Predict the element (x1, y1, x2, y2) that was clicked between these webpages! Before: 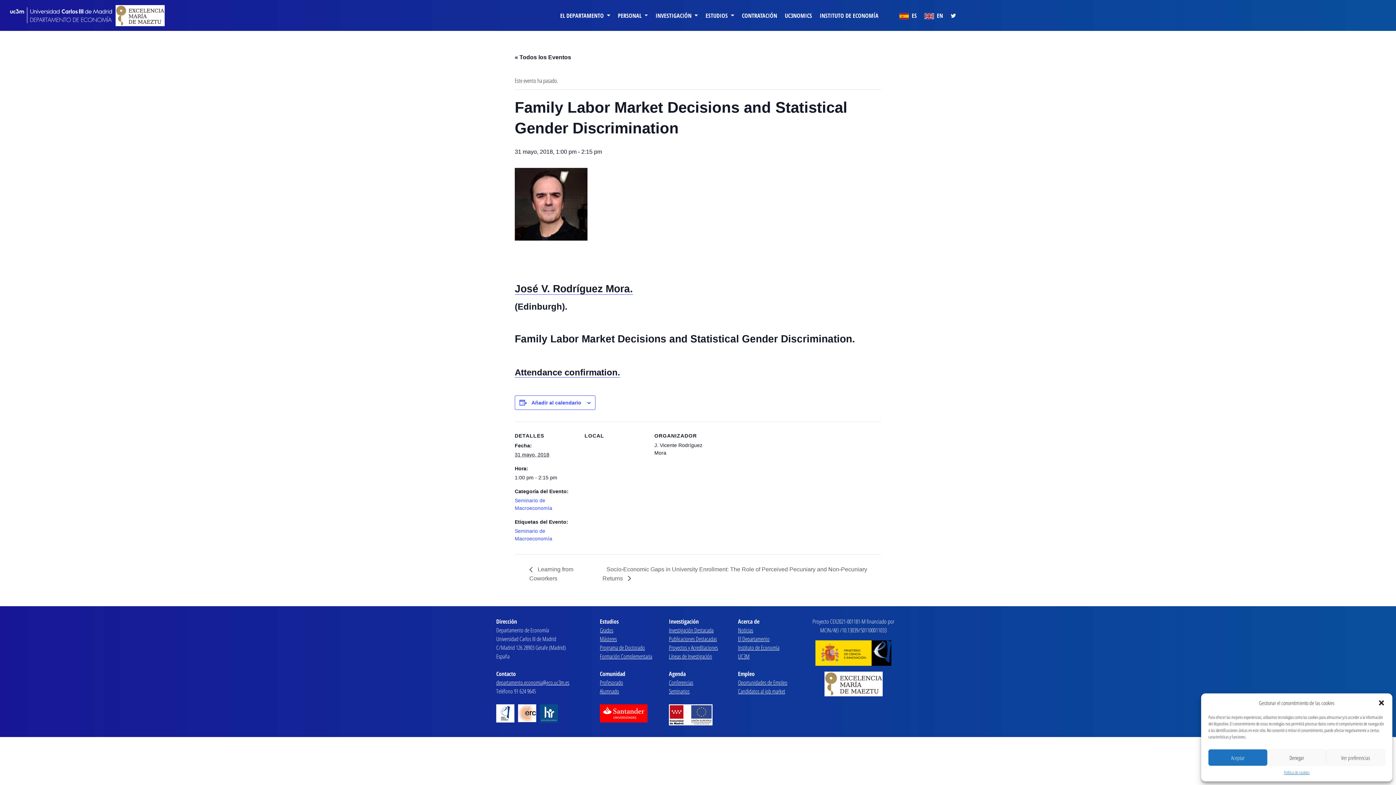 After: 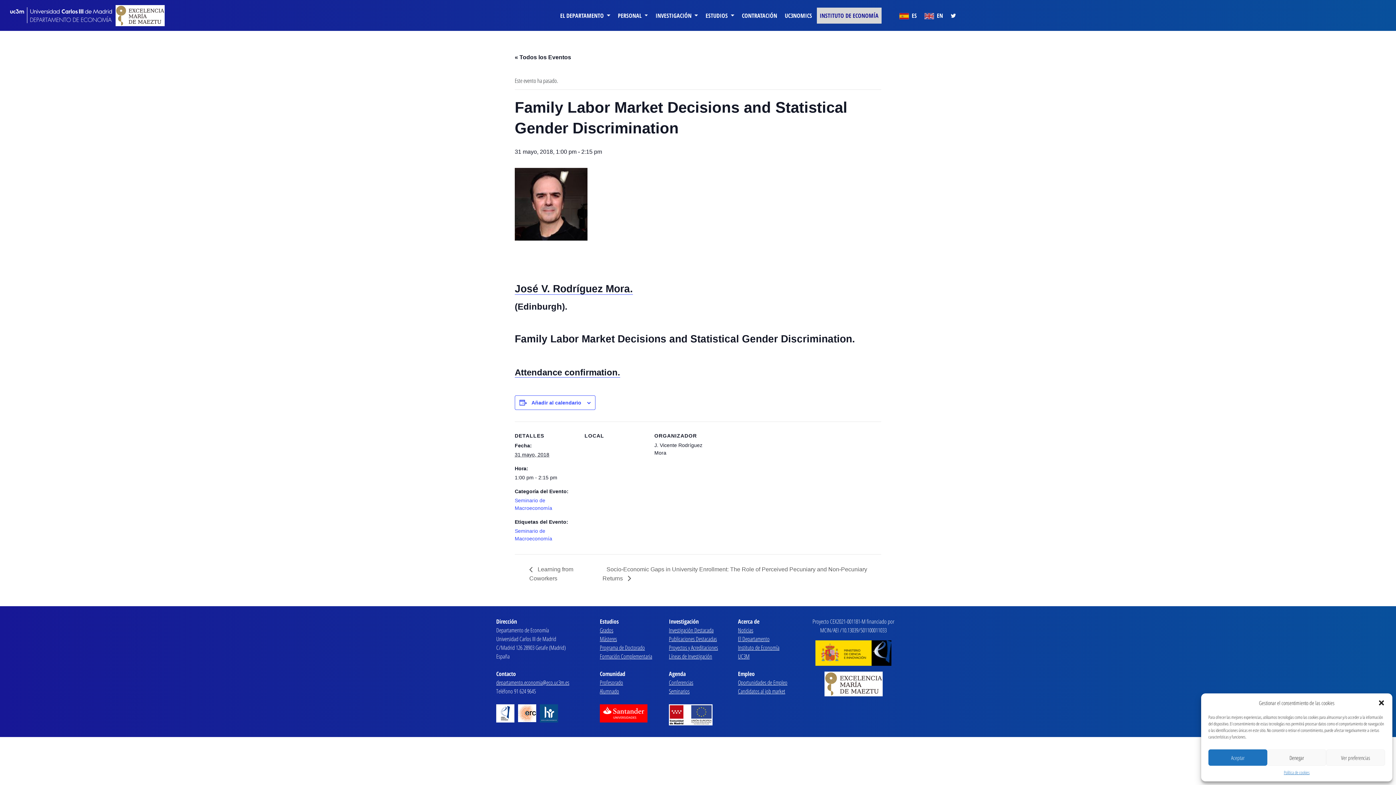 Action: label: INSTITUTO DE ECONOMÍA bbox: (816, 8, 881, 22)